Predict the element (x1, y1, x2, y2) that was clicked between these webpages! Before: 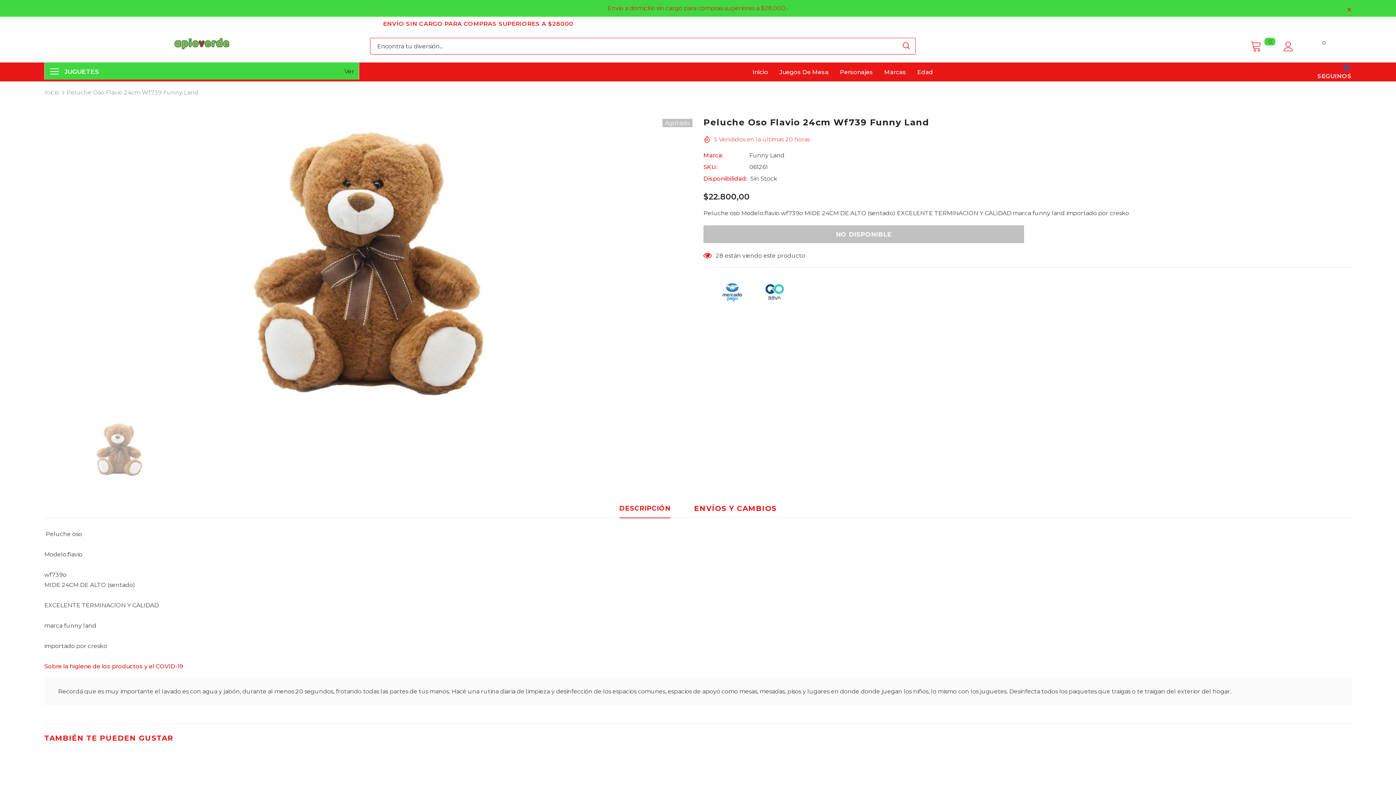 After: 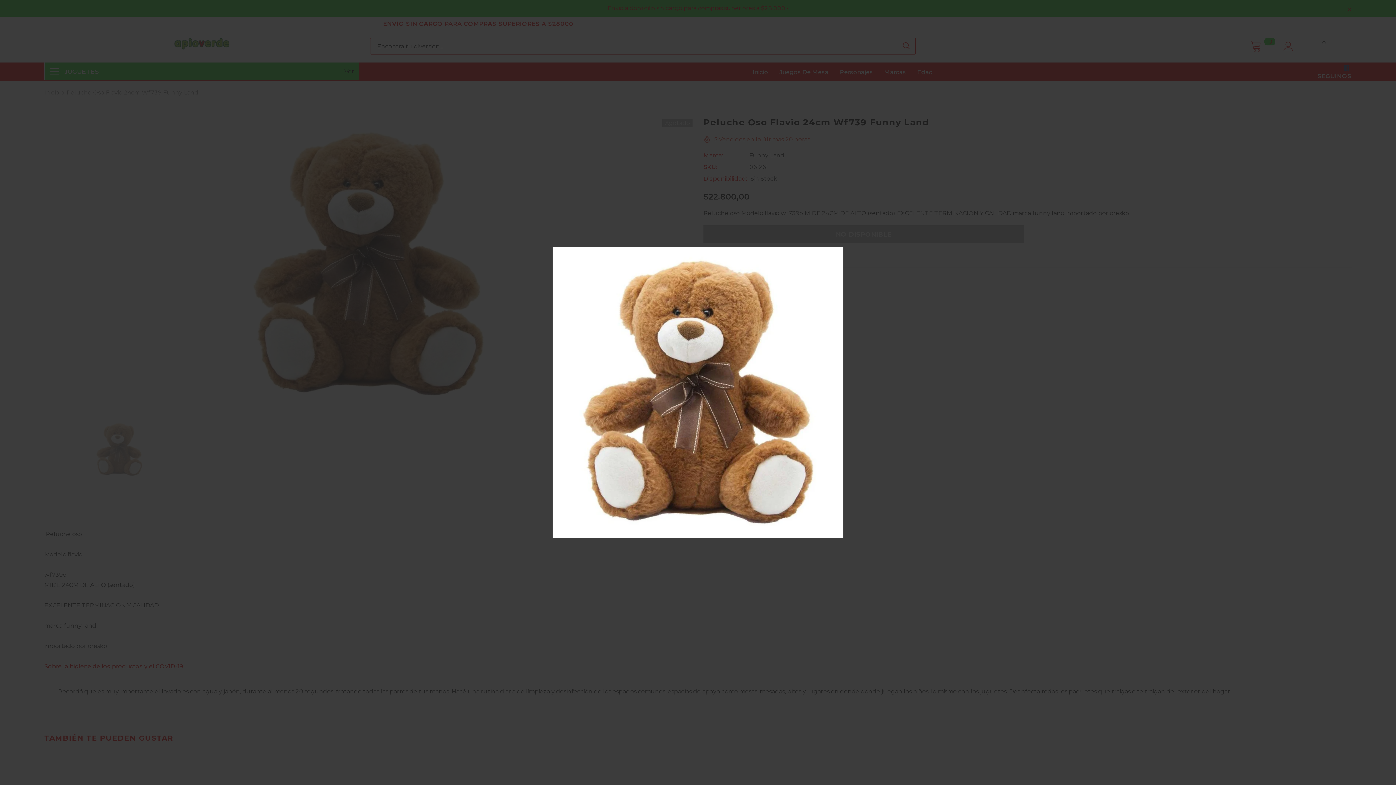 Action: bbox: (44, 118, 692, 409)